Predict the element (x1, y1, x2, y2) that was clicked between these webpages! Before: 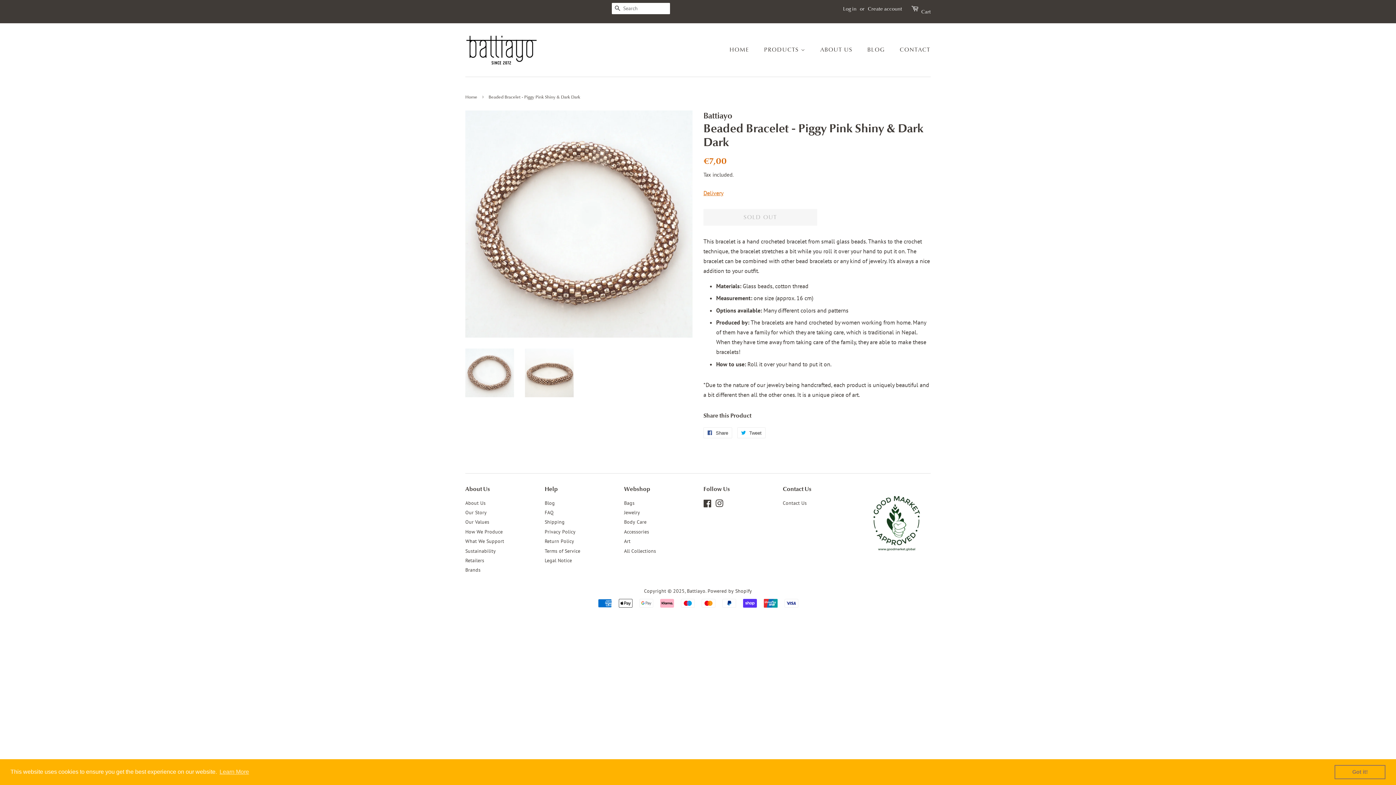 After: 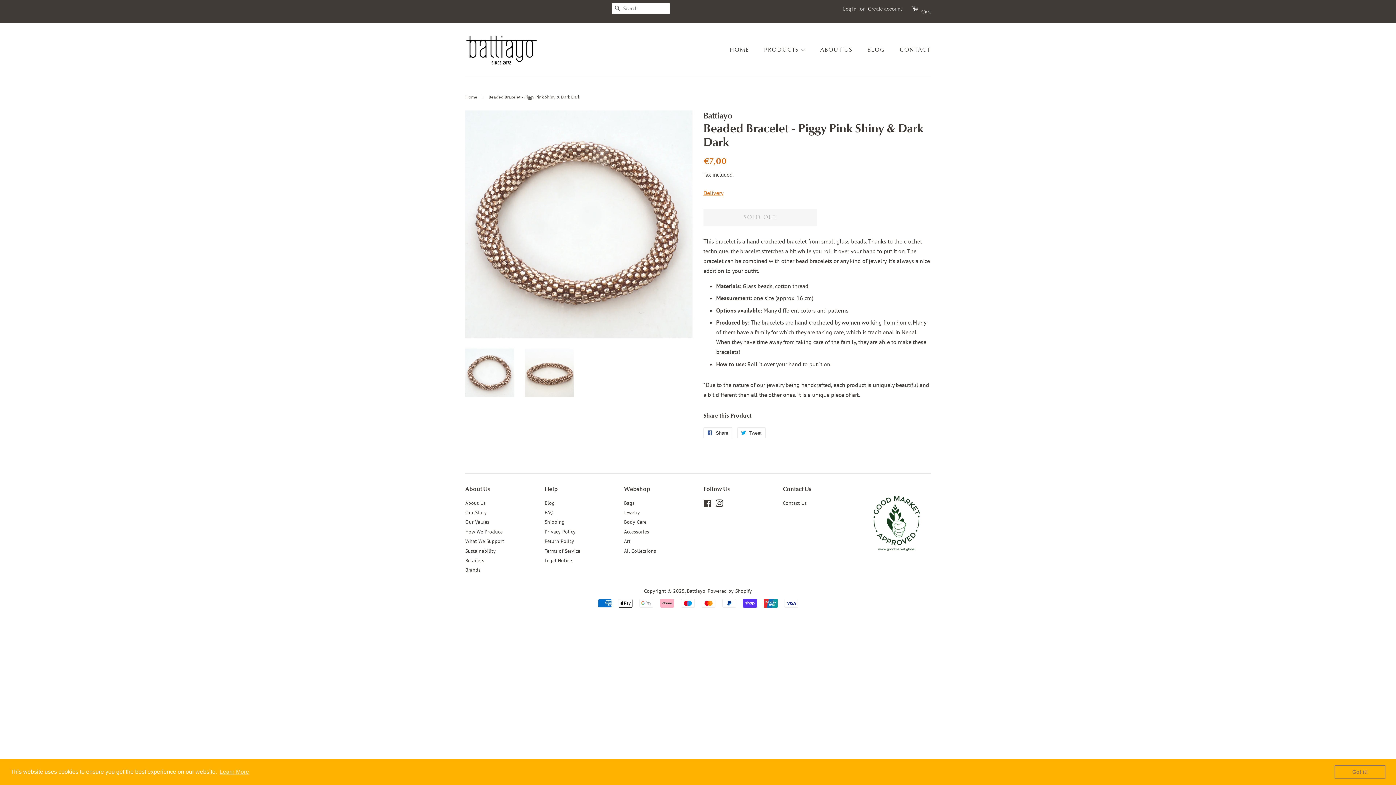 Action: bbox: (715, 501, 723, 508) label: Instagram